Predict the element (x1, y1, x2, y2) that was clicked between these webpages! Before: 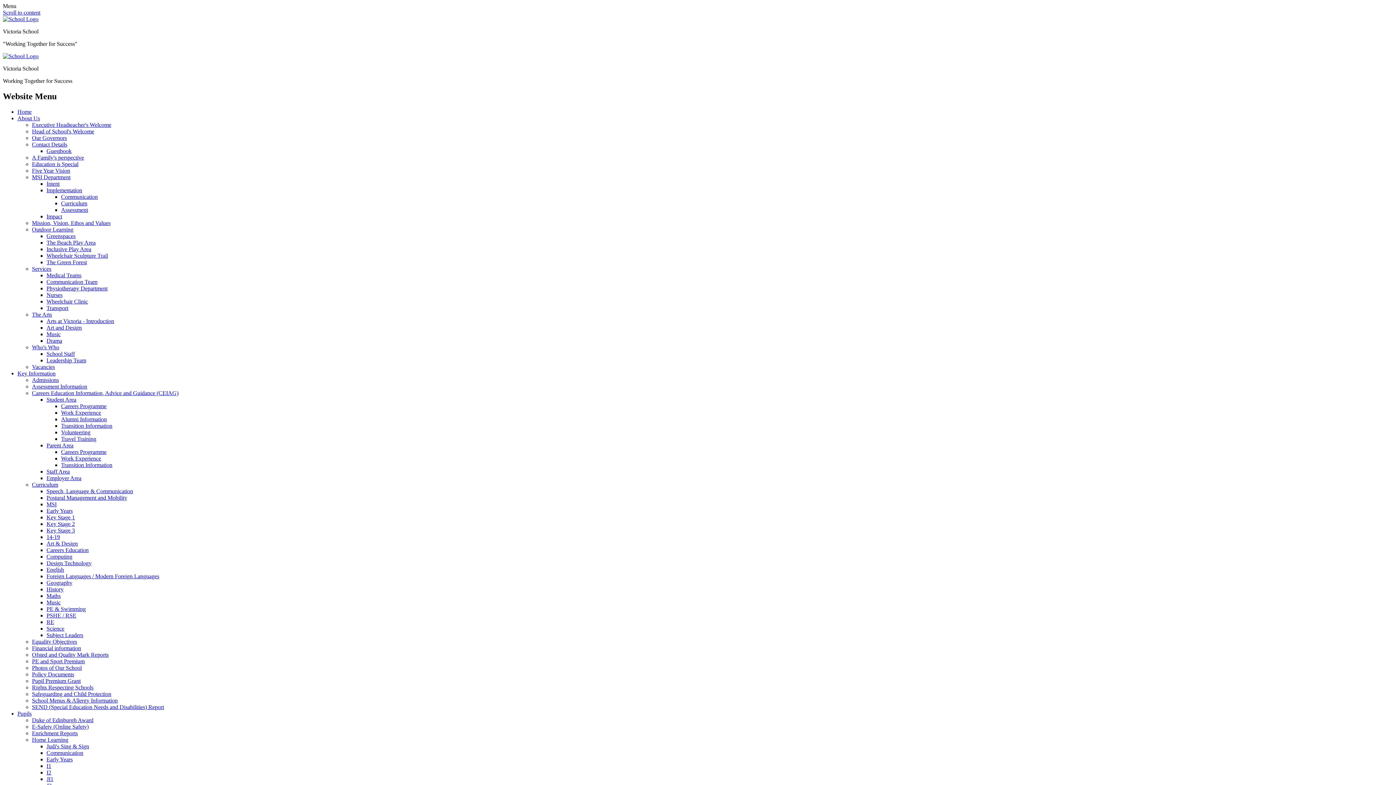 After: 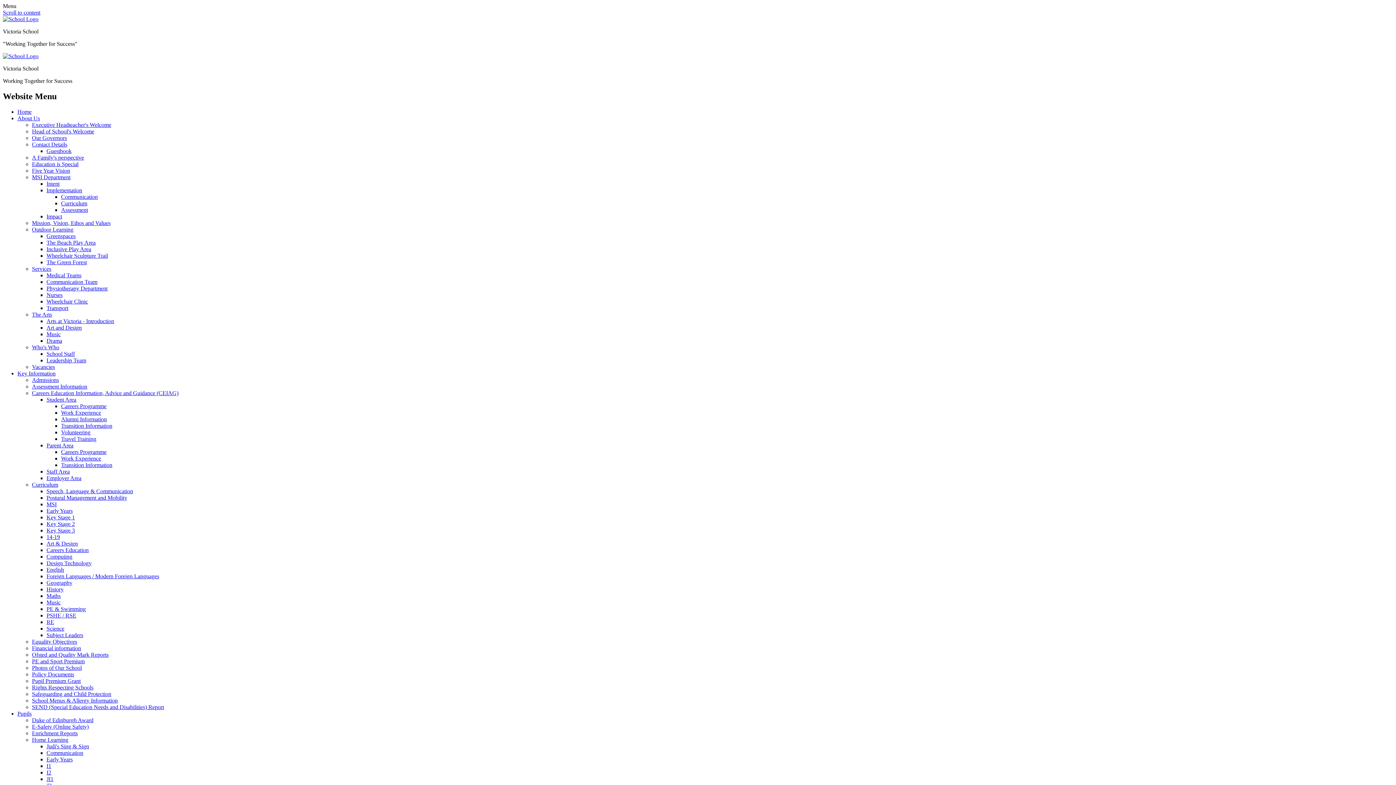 Action: bbox: (46, 547, 88, 553) label: Careers Education